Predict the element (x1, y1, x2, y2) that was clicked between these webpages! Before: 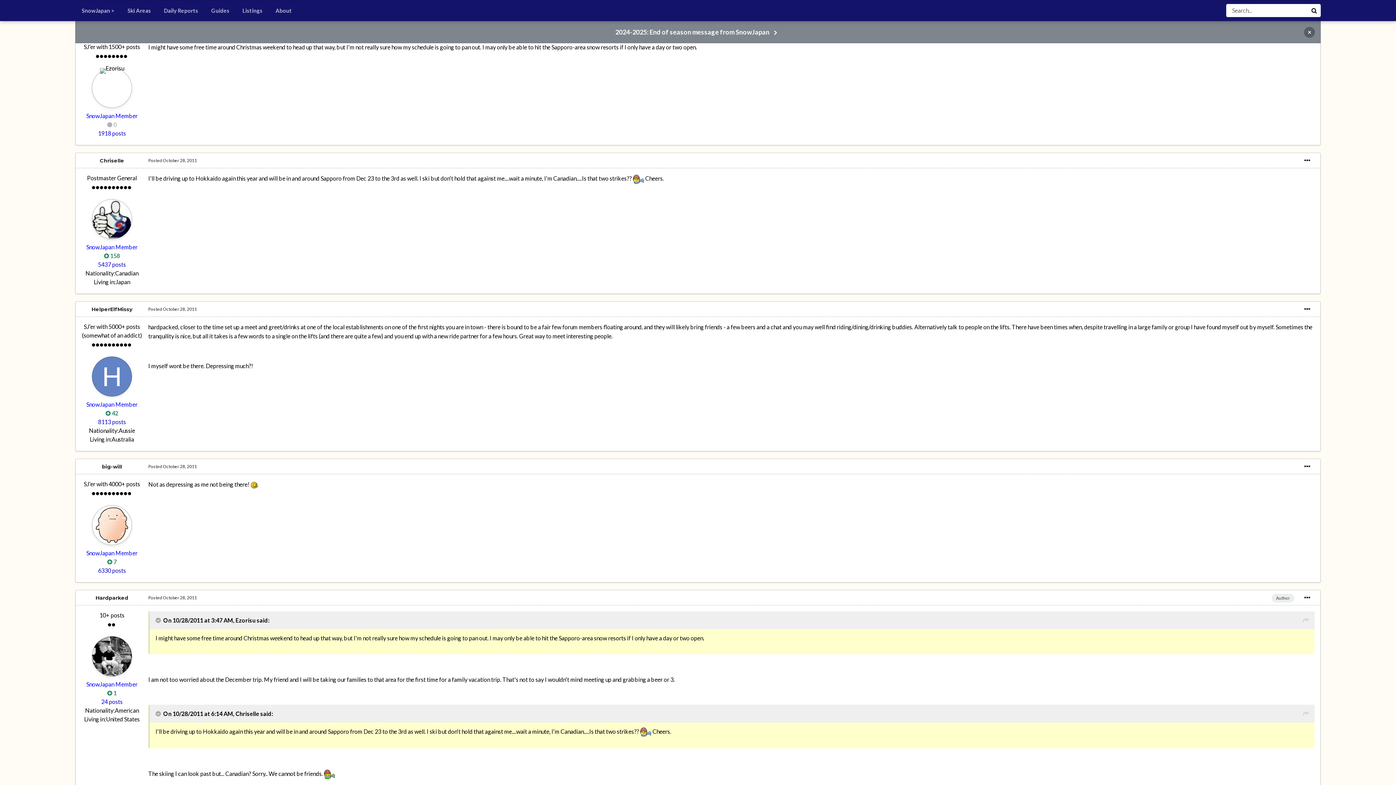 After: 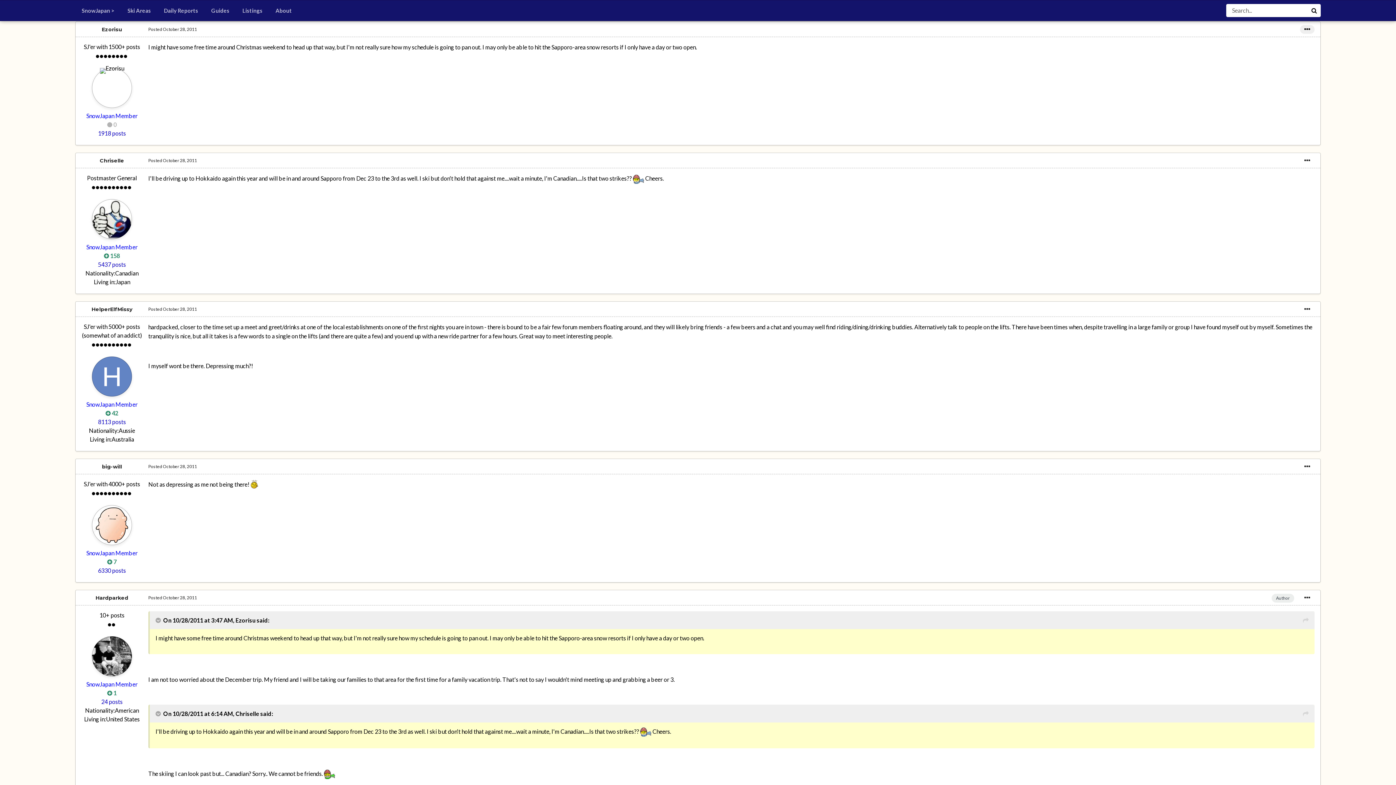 Action: bbox: (1304, 26, 1315, 37) label: ×